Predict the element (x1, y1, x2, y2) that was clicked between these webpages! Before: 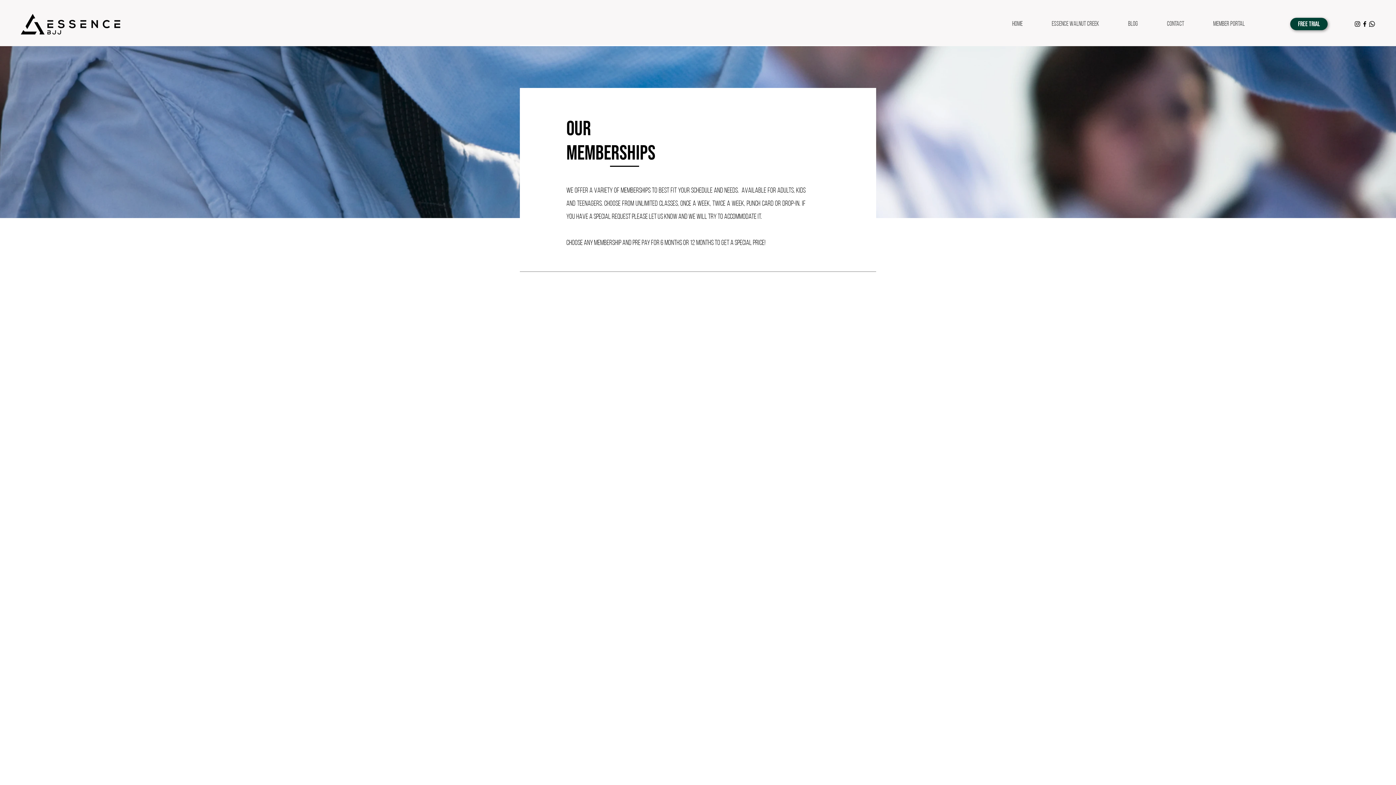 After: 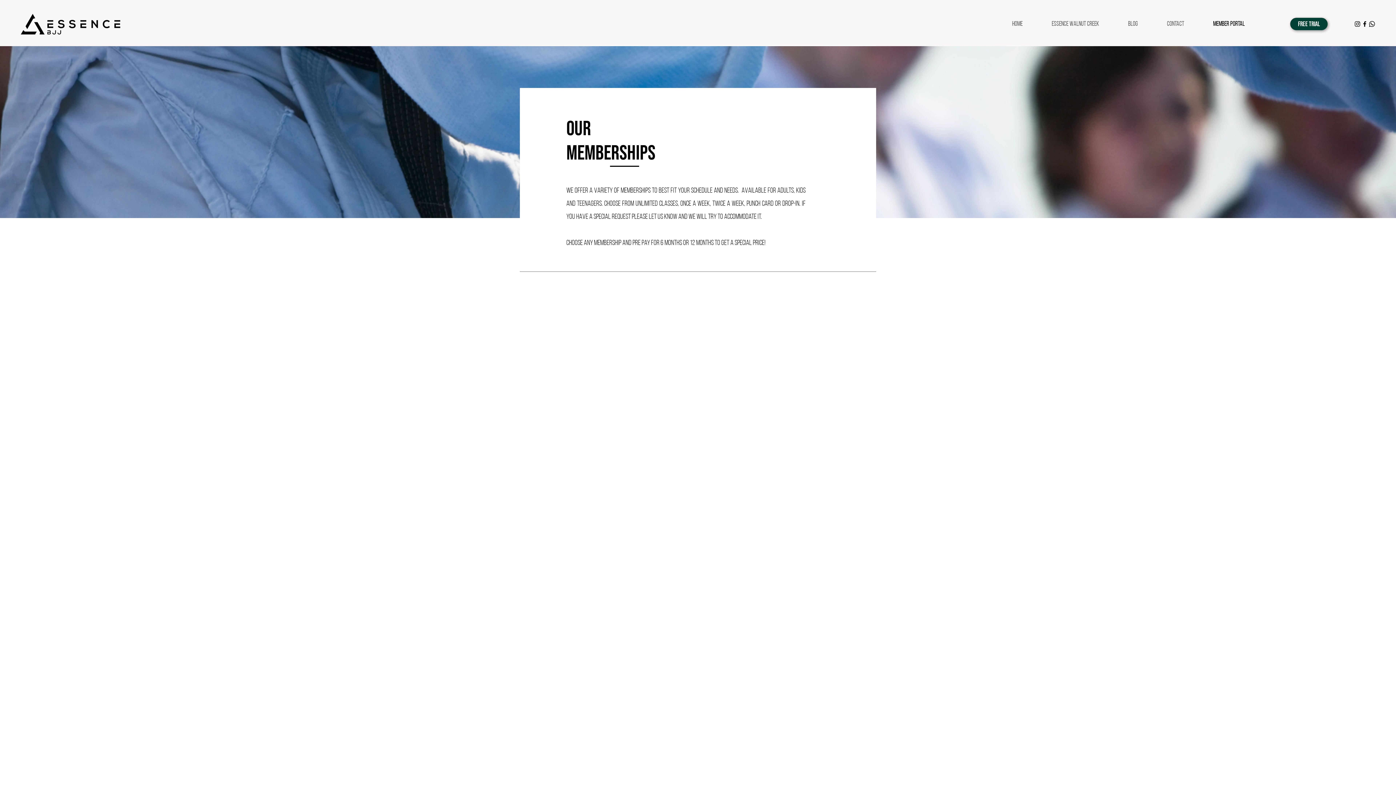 Action: bbox: (1189, 18, 1250, 29) label: Member Portal